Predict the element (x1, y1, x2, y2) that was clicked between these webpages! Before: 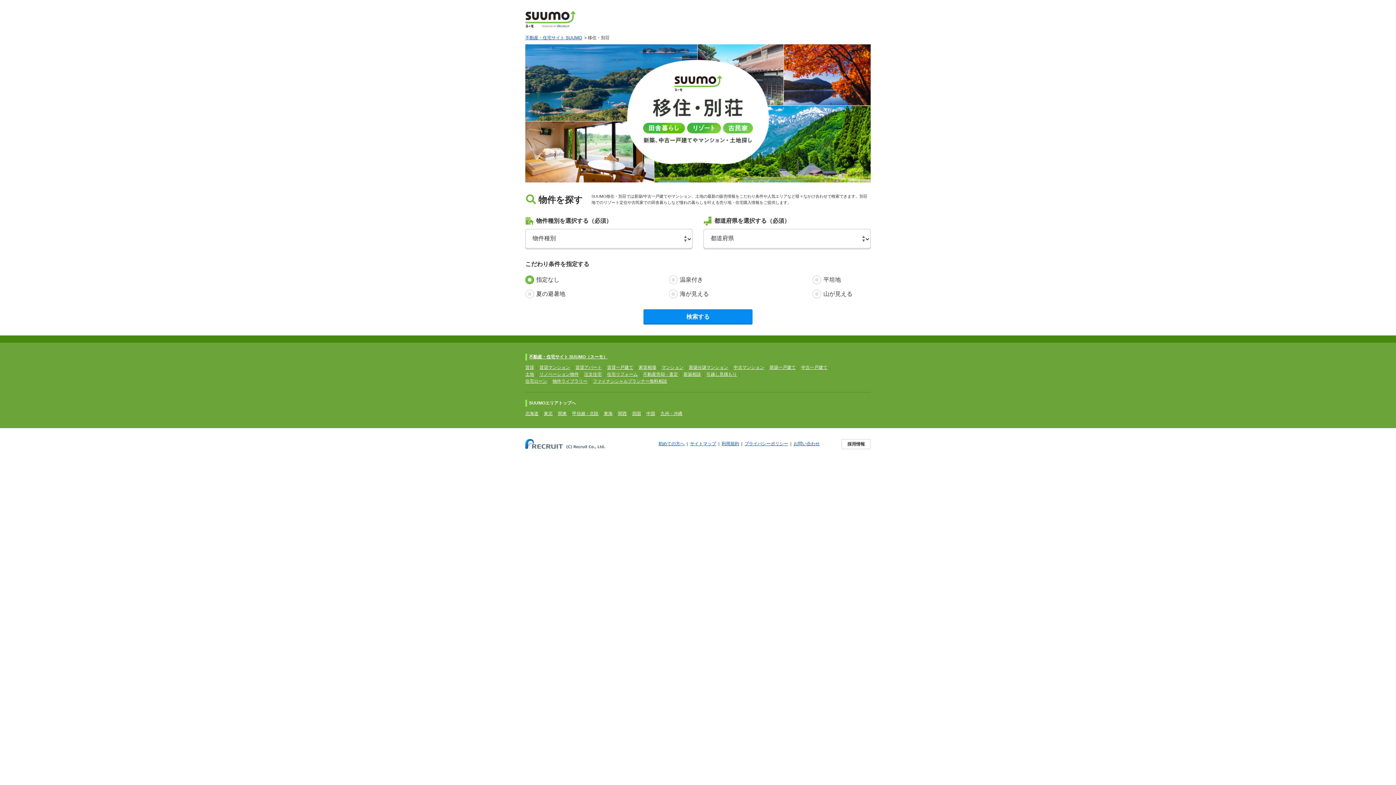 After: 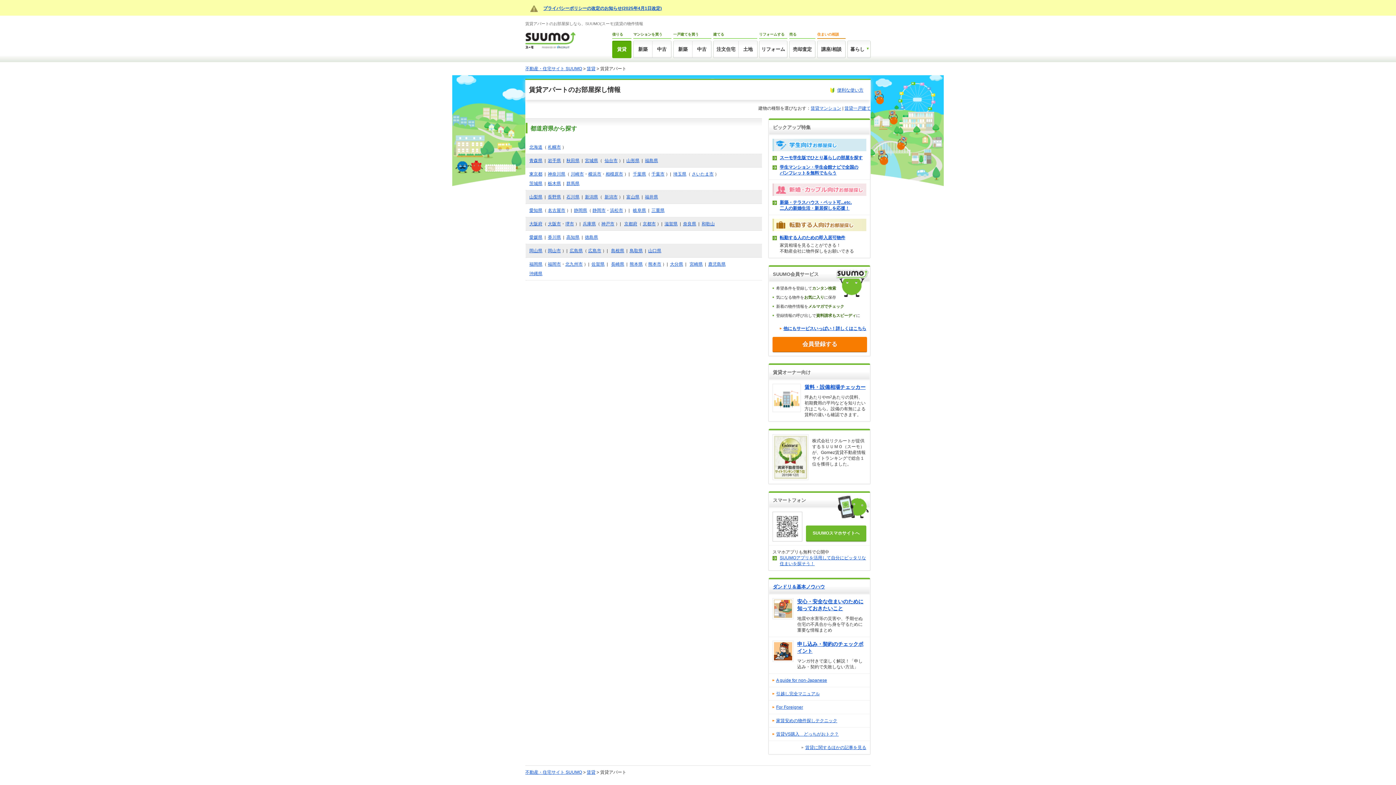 Action: bbox: (575, 365, 601, 370) label: 賃貸アパート